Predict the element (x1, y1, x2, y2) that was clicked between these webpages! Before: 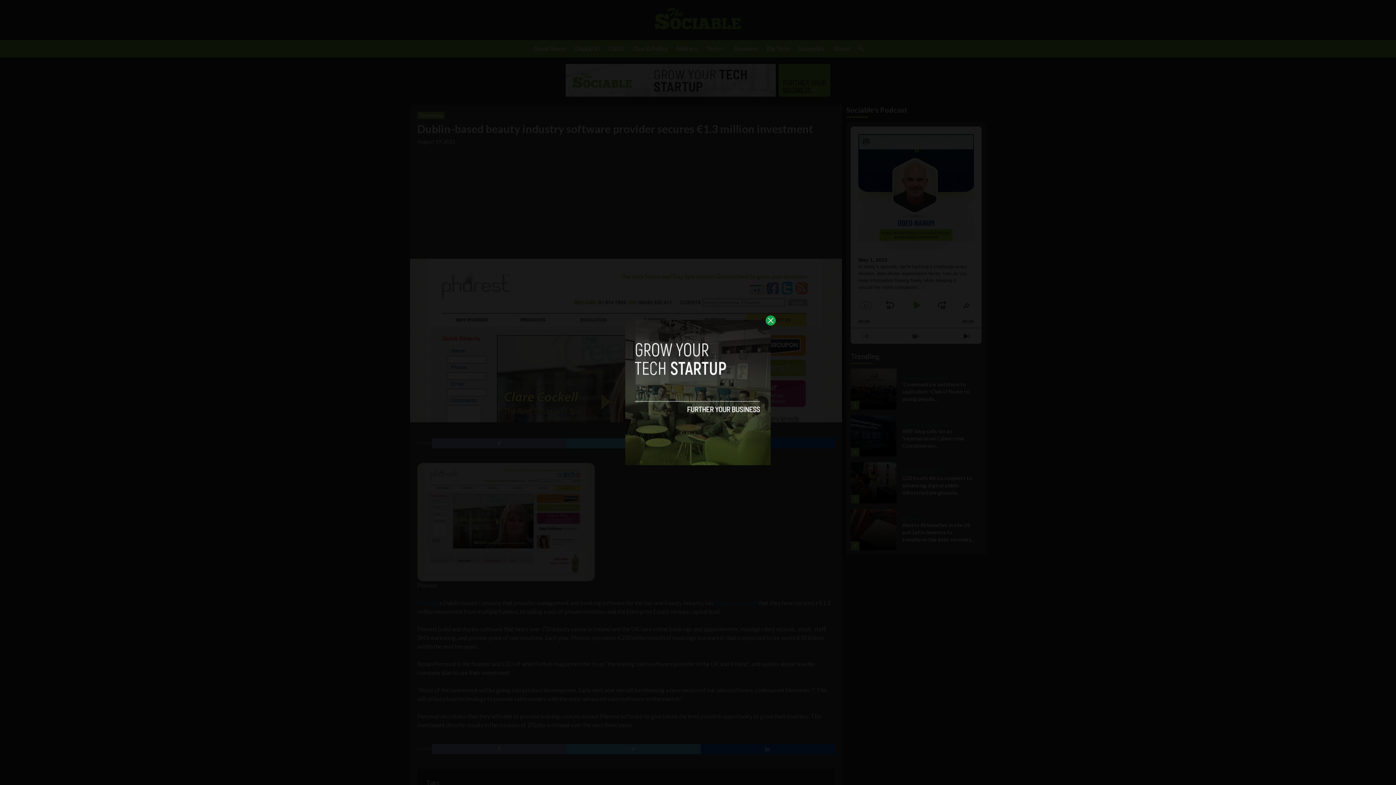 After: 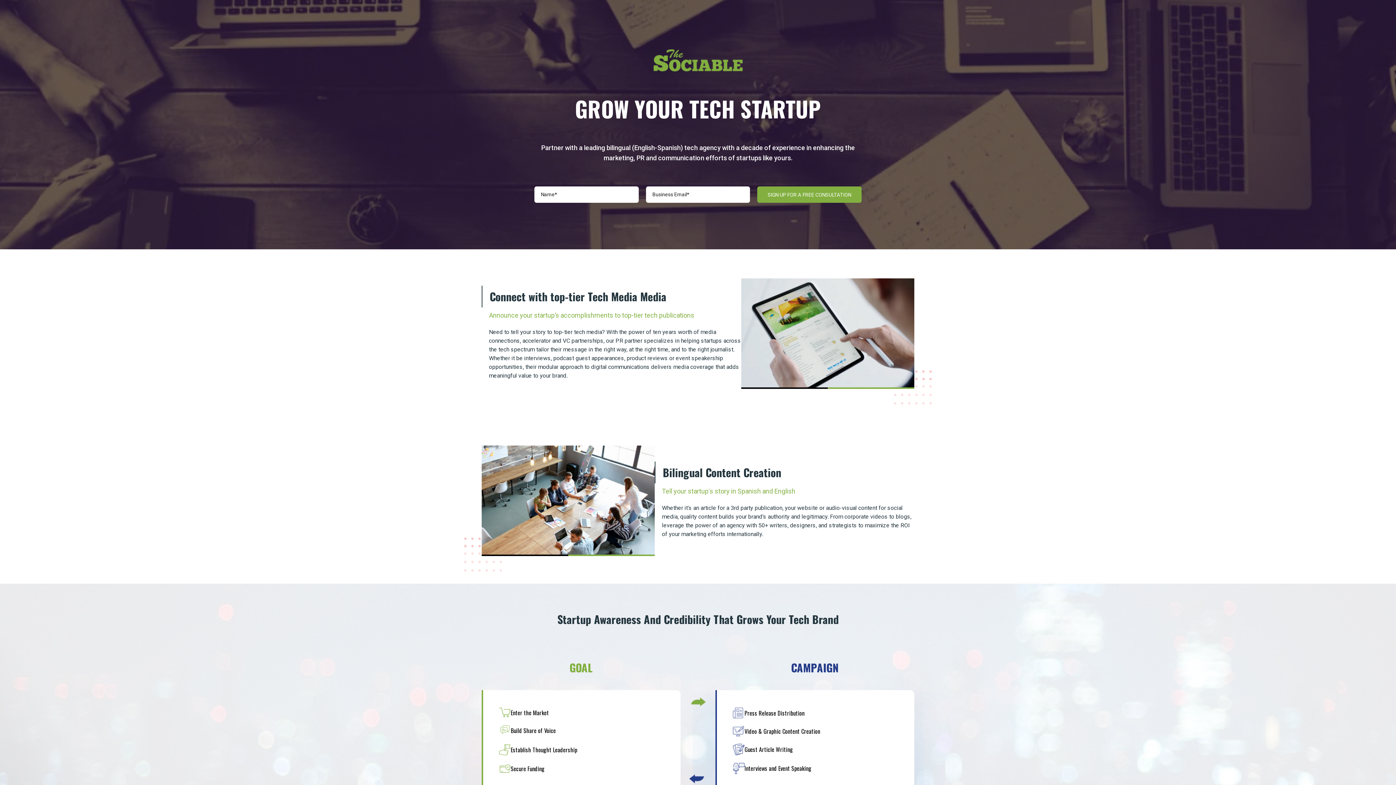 Action: bbox: (625, 320, 770, 465)